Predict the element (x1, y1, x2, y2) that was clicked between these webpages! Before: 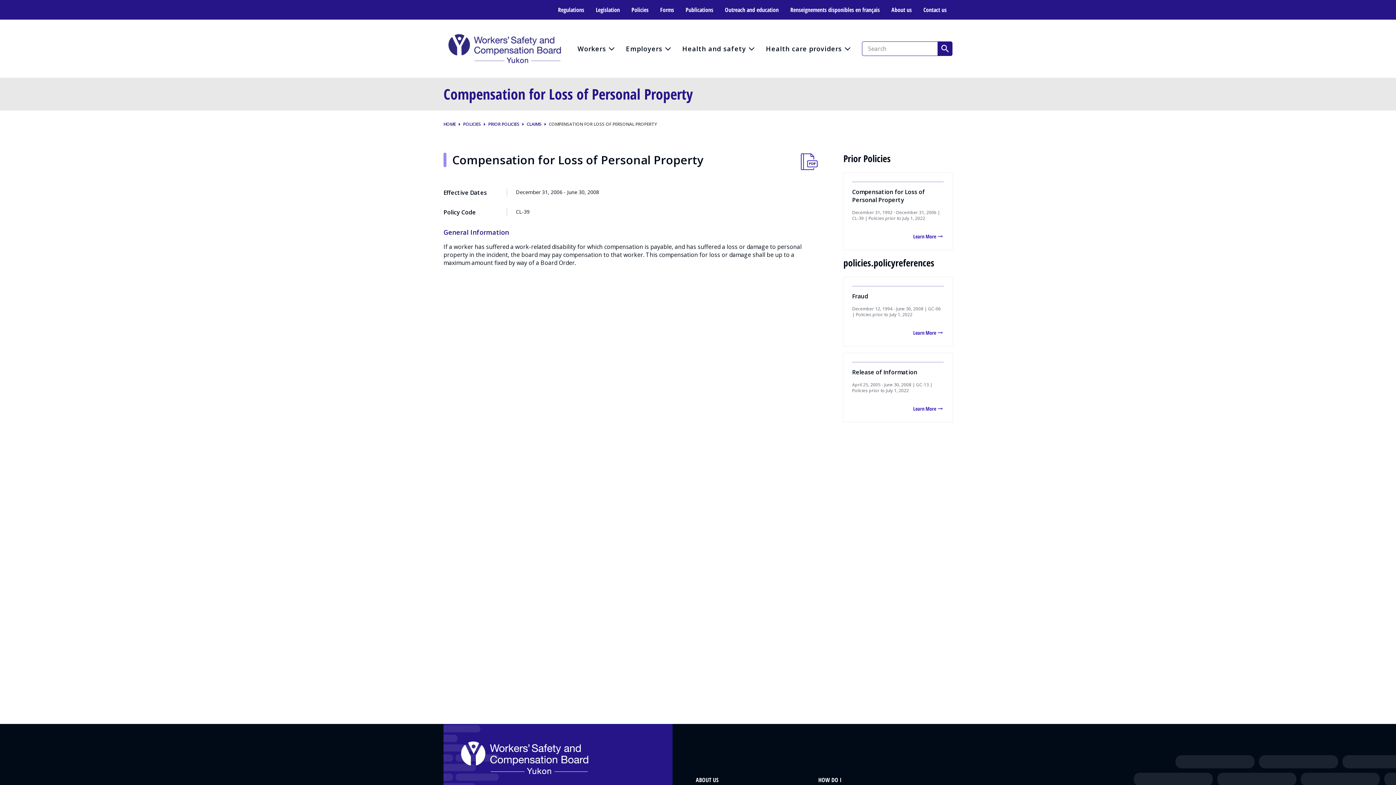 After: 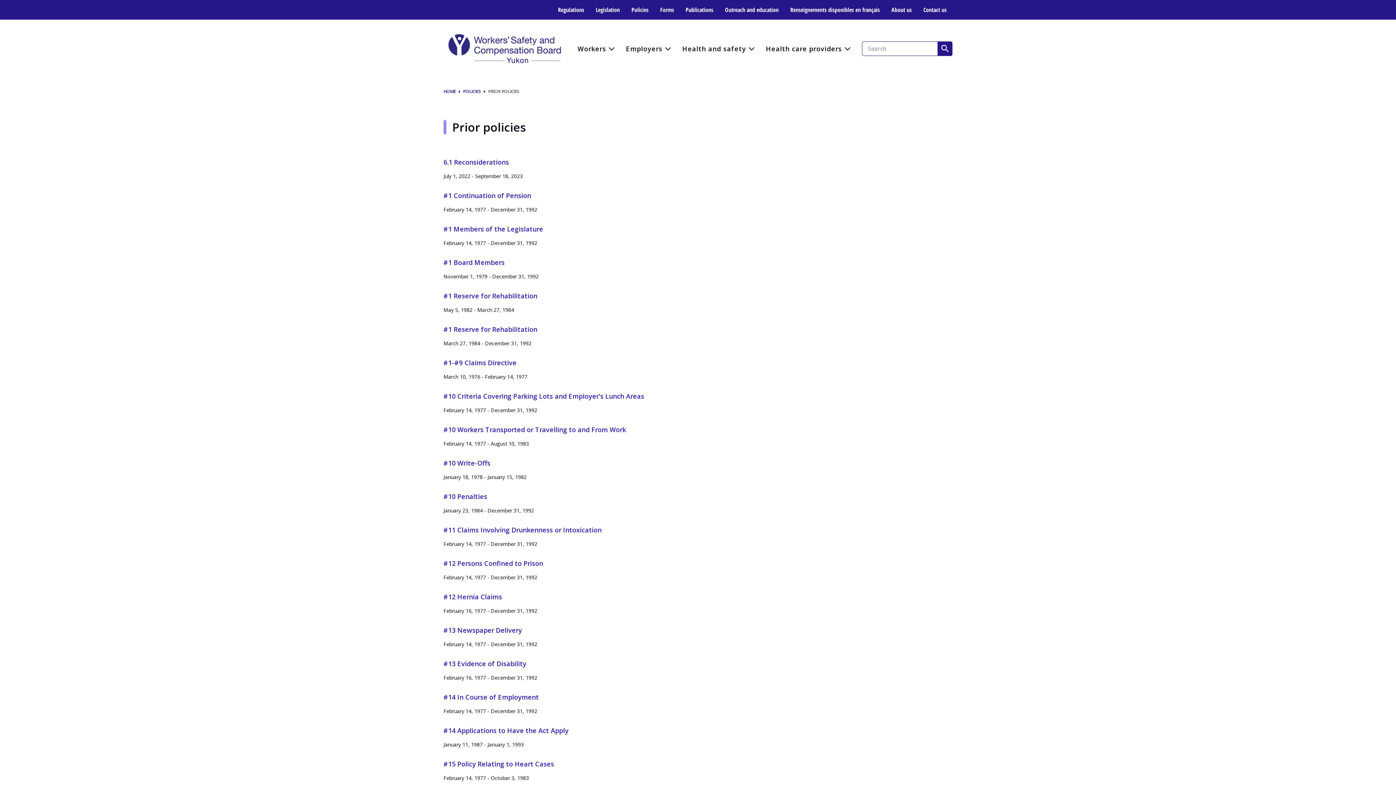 Action: bbox: (488, 122, 519, 126) label: PRIOR POLICIES